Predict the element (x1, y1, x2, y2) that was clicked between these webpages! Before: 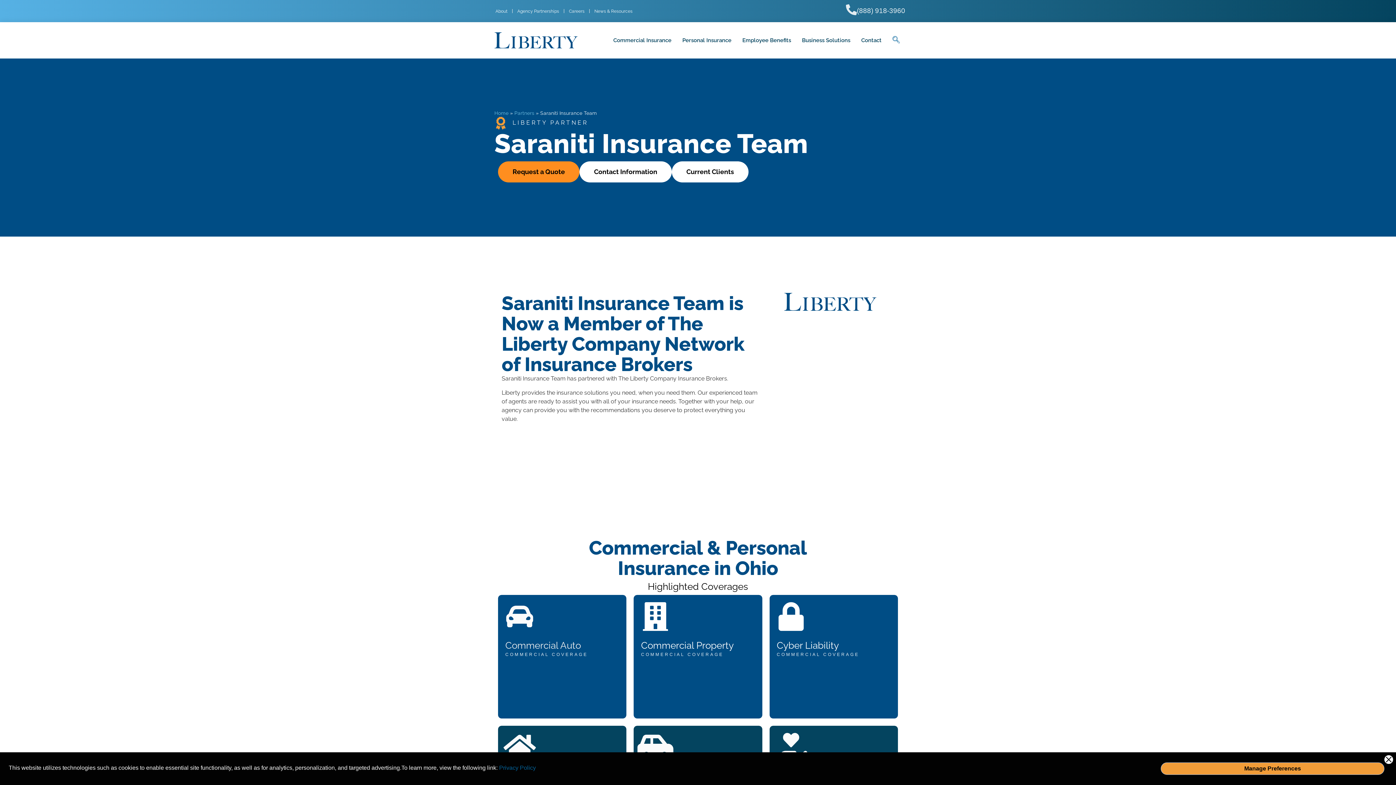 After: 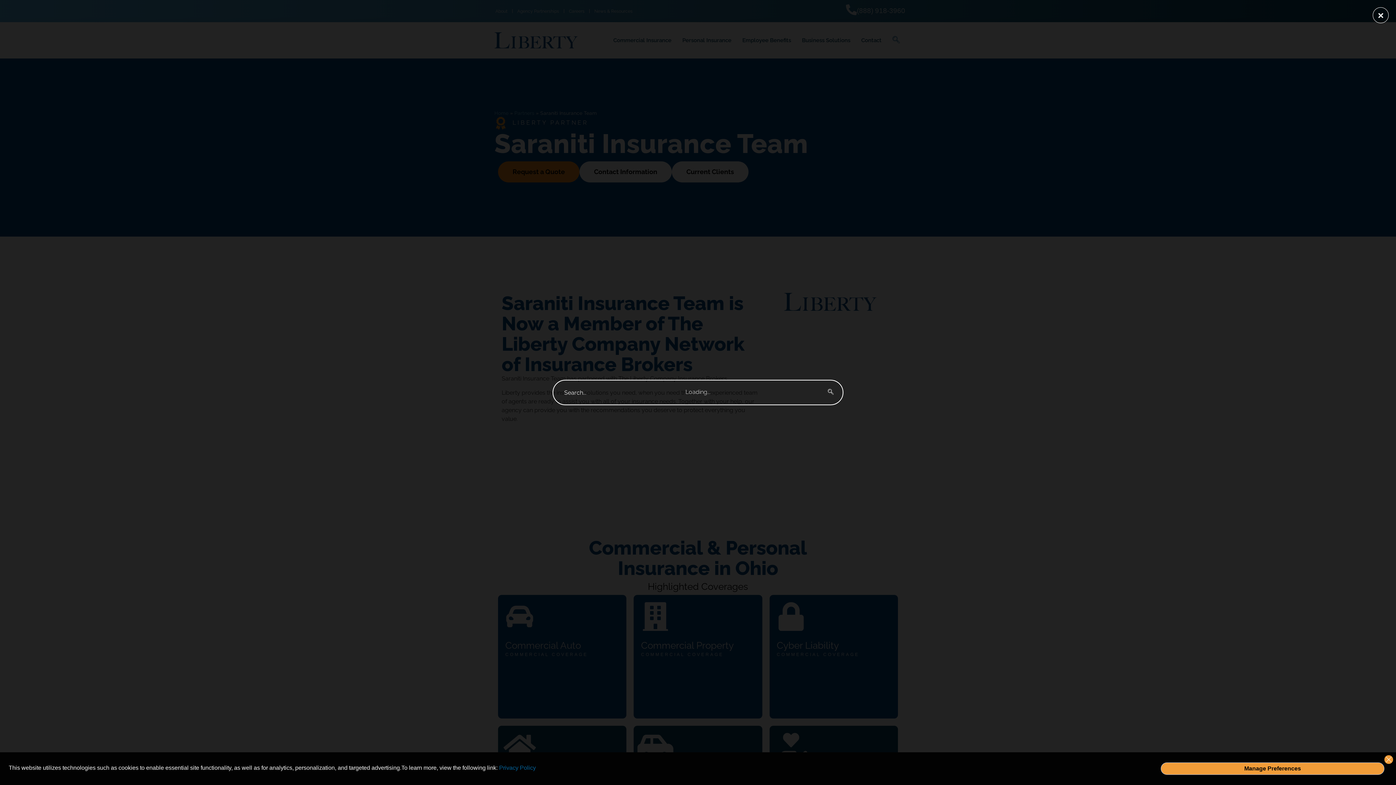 Action: label: navsearch-button bbox: (889, 33, 903, 47)